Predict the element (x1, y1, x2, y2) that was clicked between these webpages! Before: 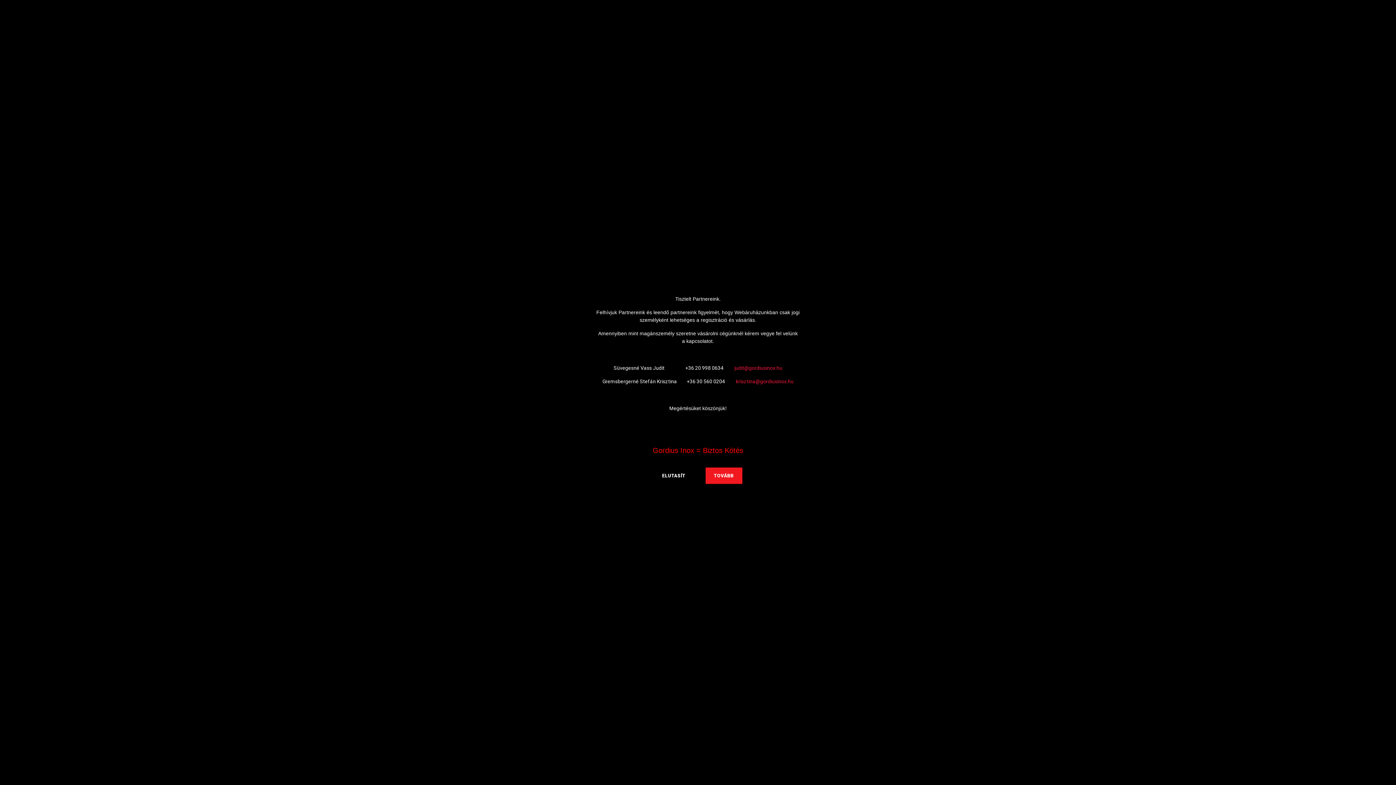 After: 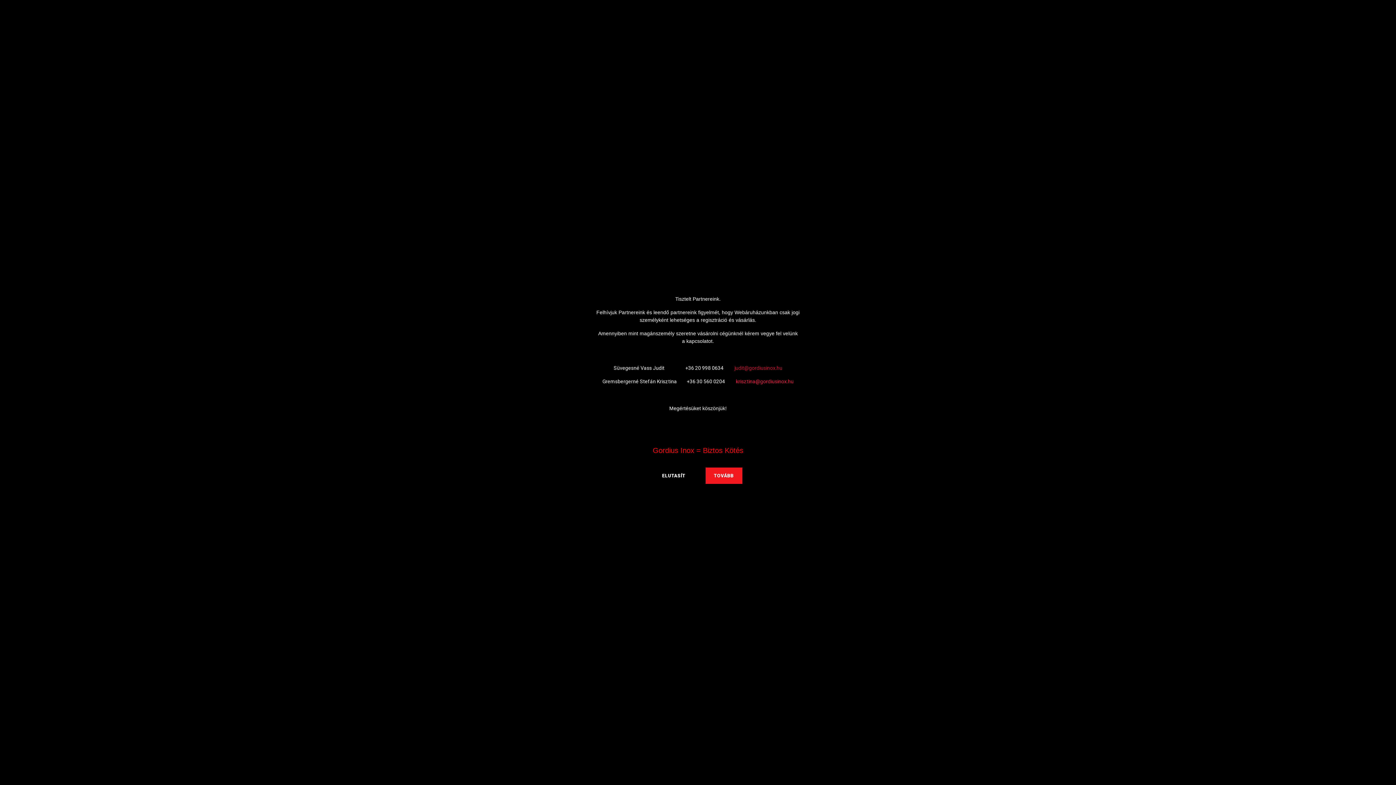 Action: label: judit@gordiusinox.hu bbox: (734, 365, 782, 371)